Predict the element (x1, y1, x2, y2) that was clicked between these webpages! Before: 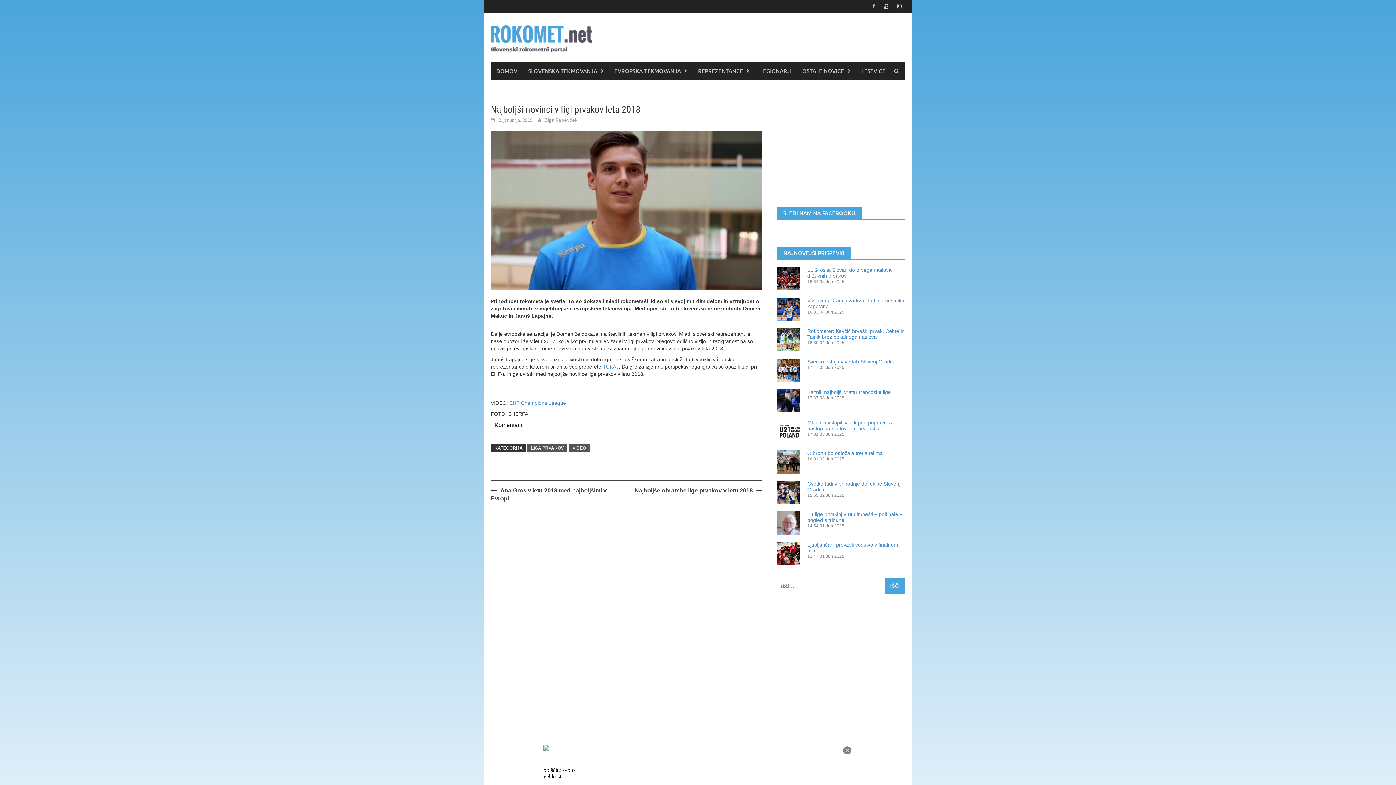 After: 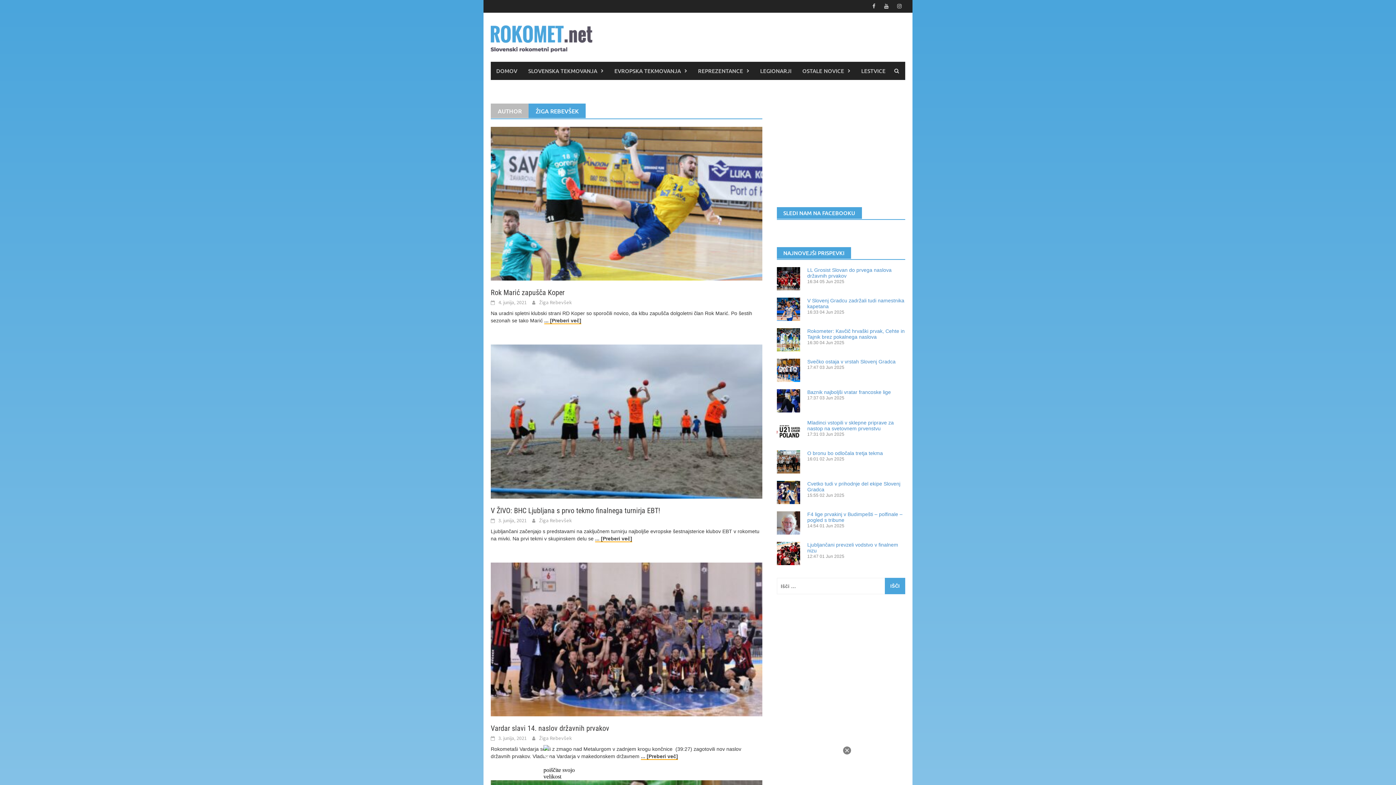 Action: label: Žiga Rebevšek bbox: (545, 116, 577, 123)